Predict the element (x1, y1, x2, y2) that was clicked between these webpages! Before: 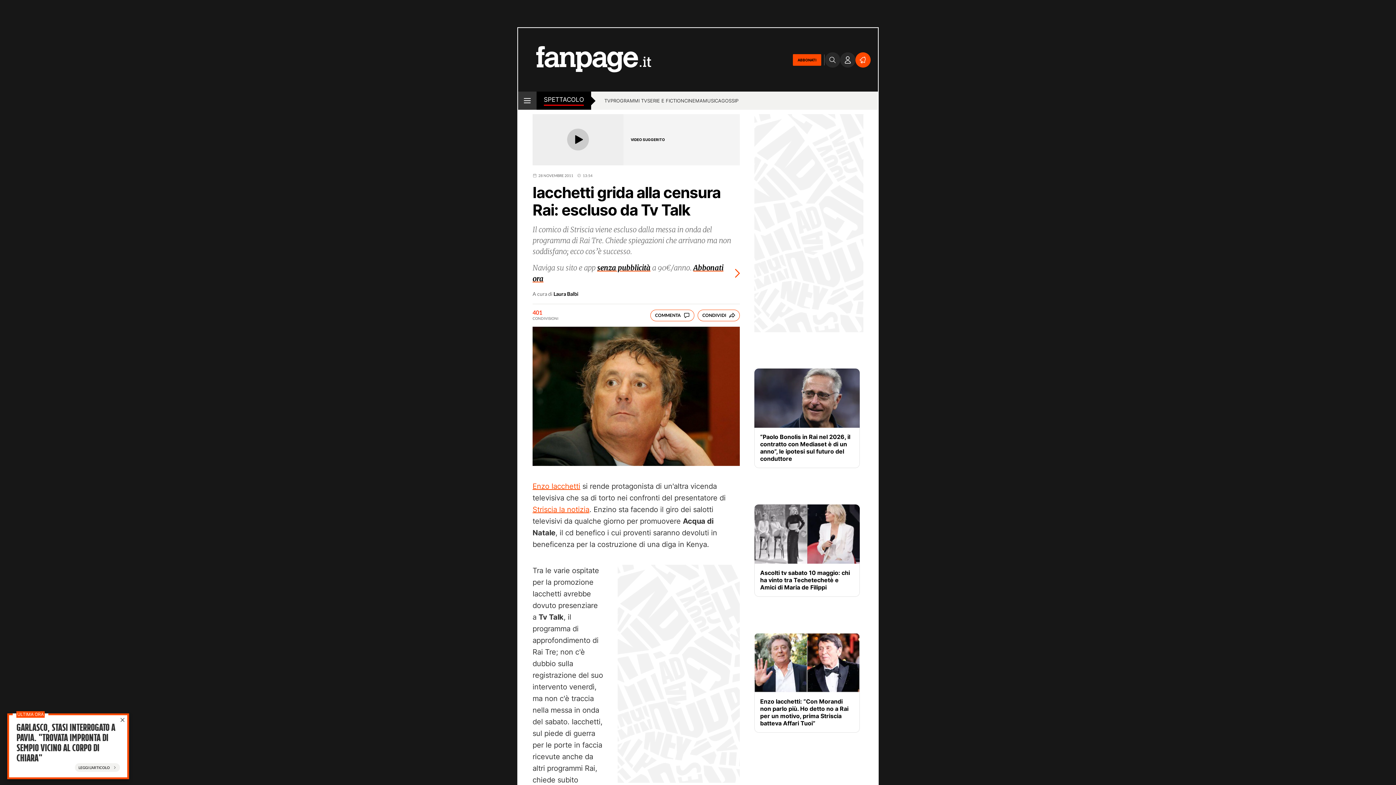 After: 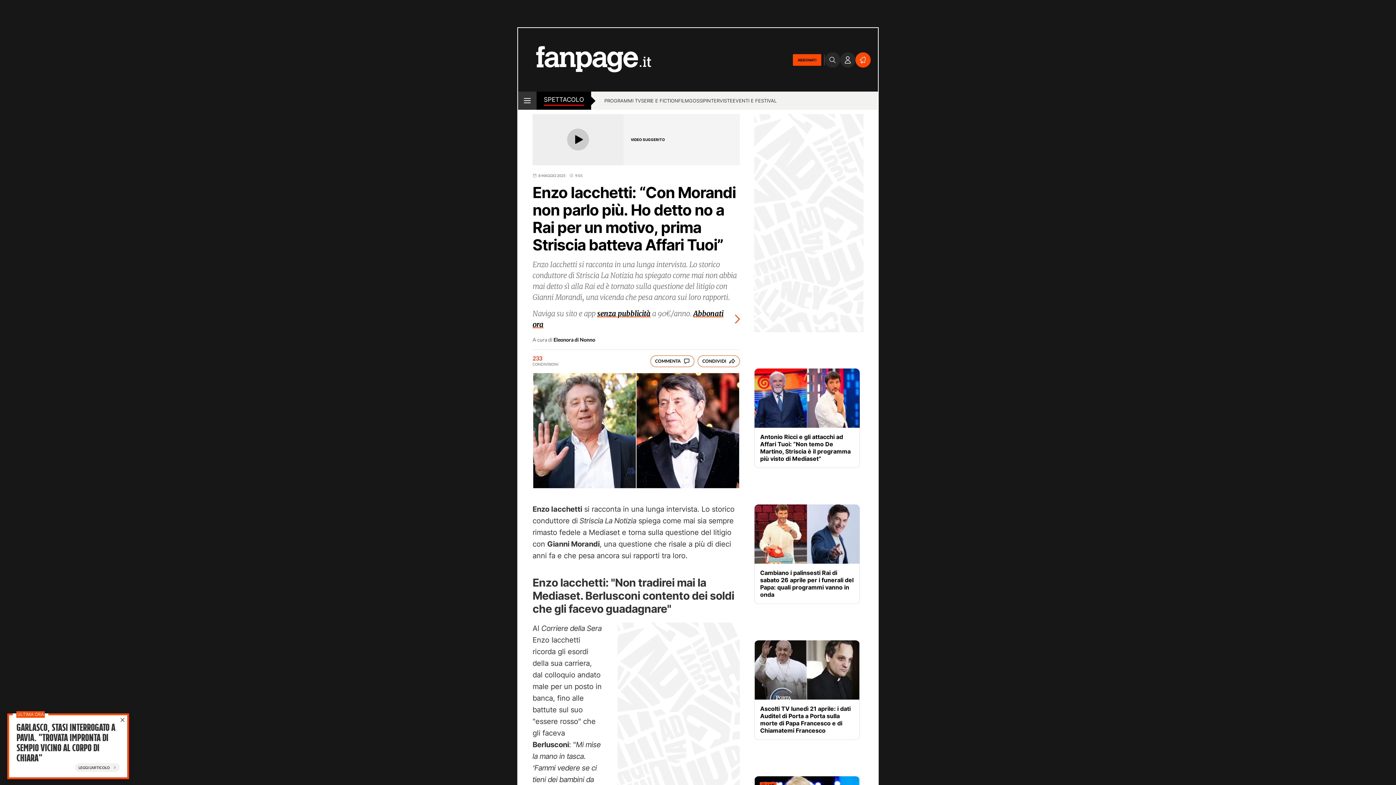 Action: bbox: (754, 633, 860, 692)